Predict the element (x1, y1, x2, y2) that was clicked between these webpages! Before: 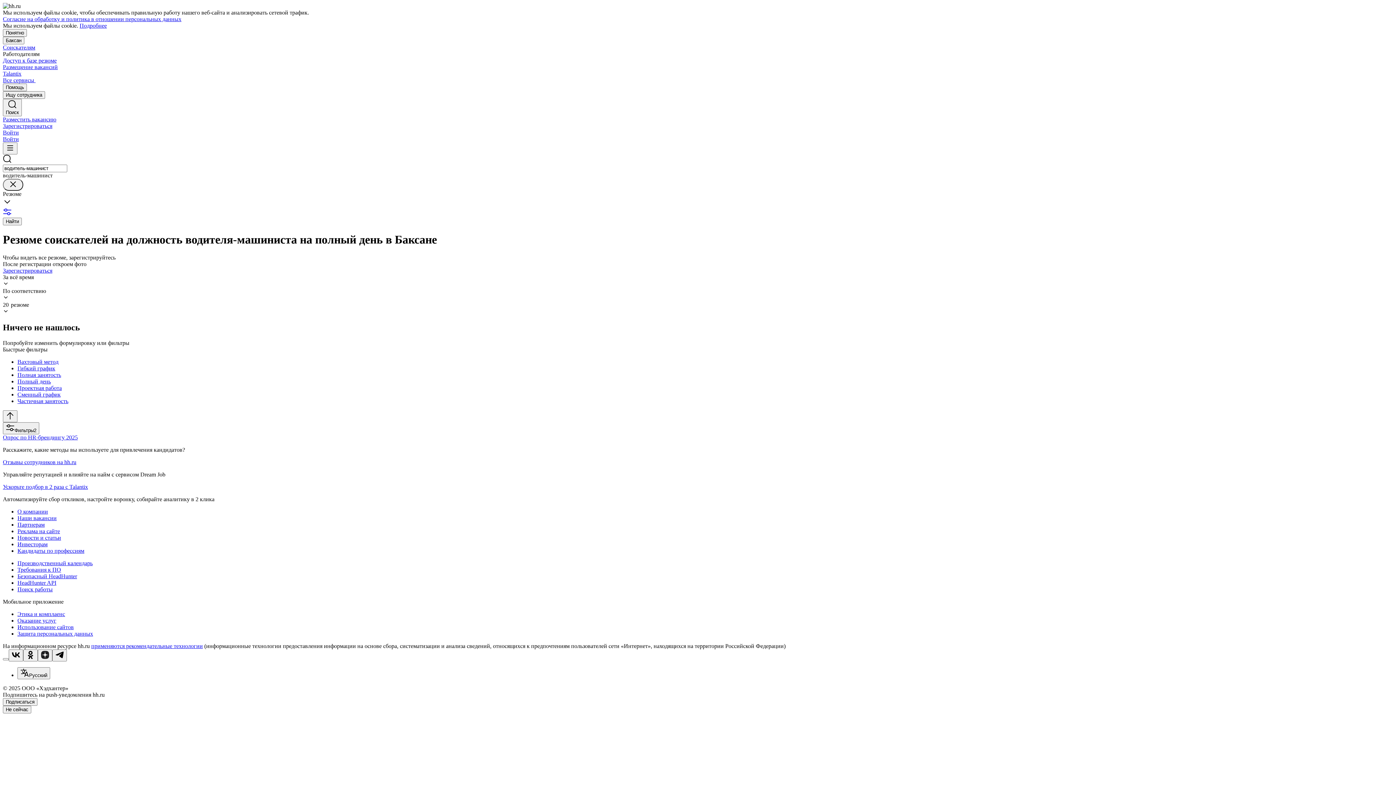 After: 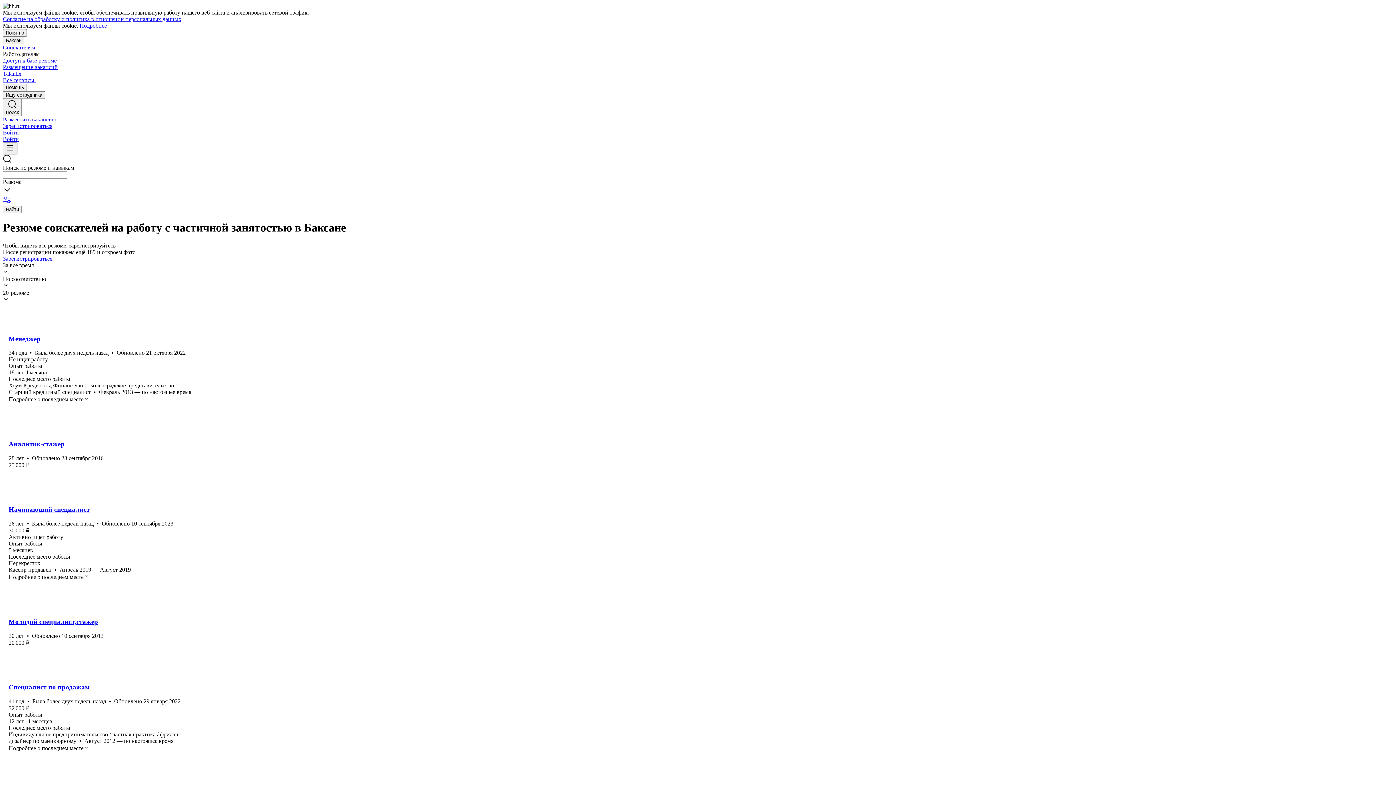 Action: bbox: (17, 398, 1393, 404) label: Частичная занятость